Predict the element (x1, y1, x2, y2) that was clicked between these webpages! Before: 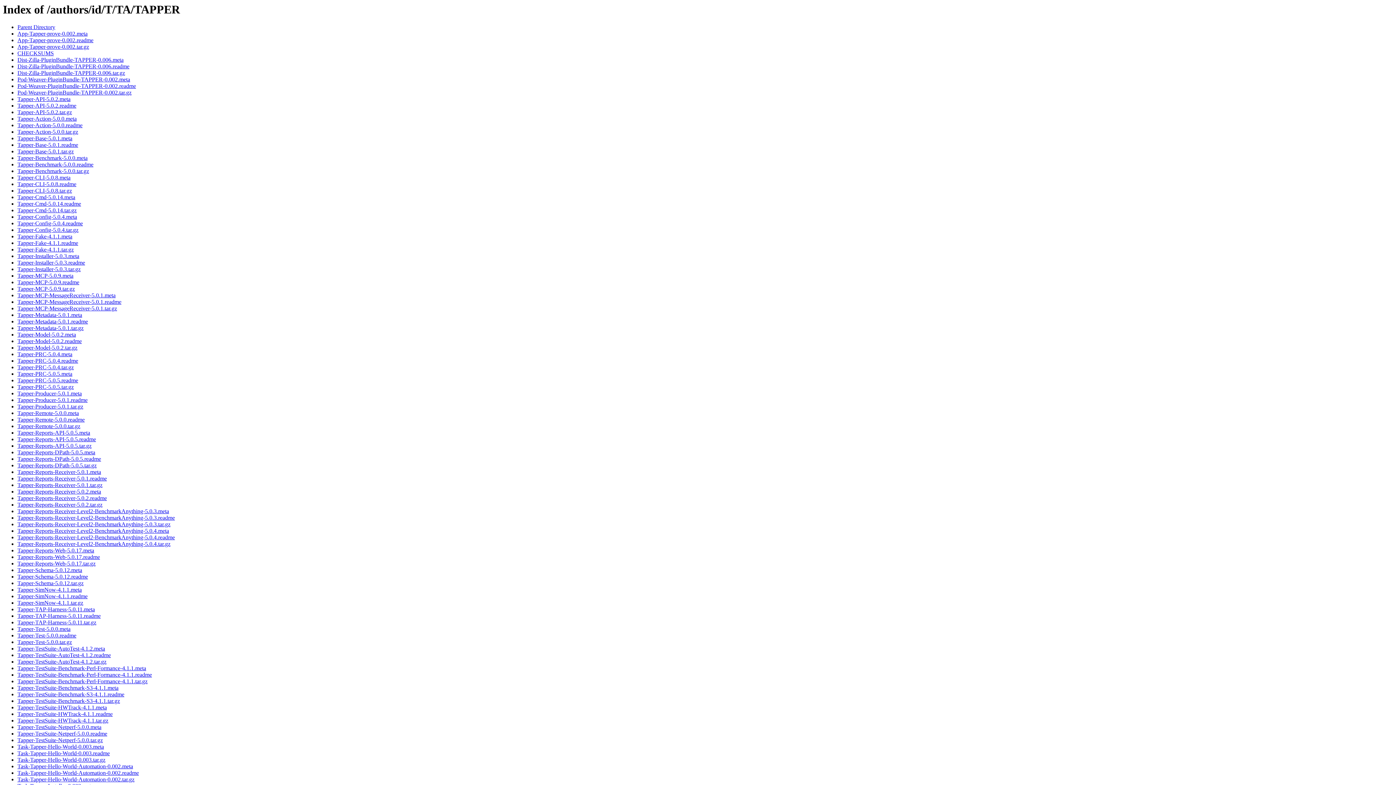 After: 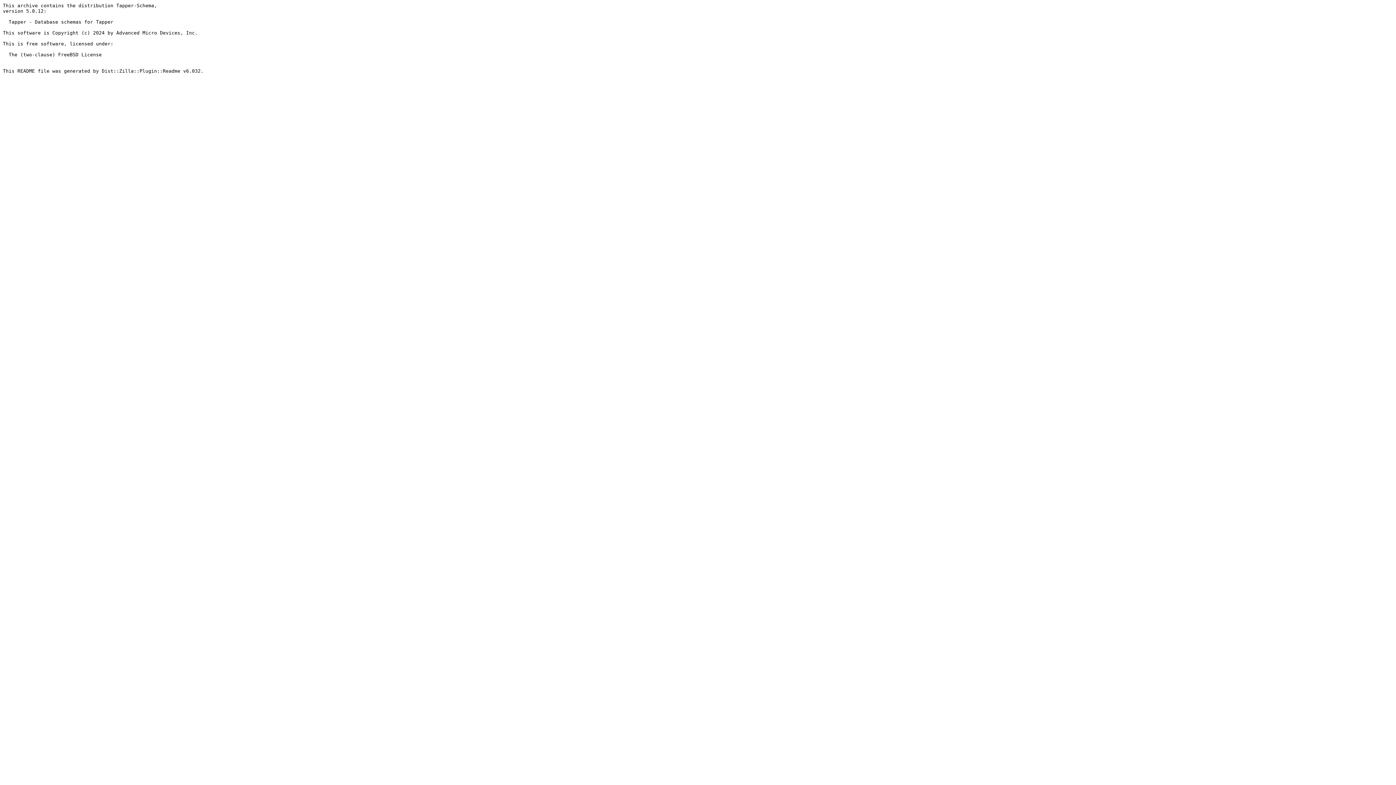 Action: bbox: (17, 573, 88, 580) label: Tapper-Schema-5.0.12.readme